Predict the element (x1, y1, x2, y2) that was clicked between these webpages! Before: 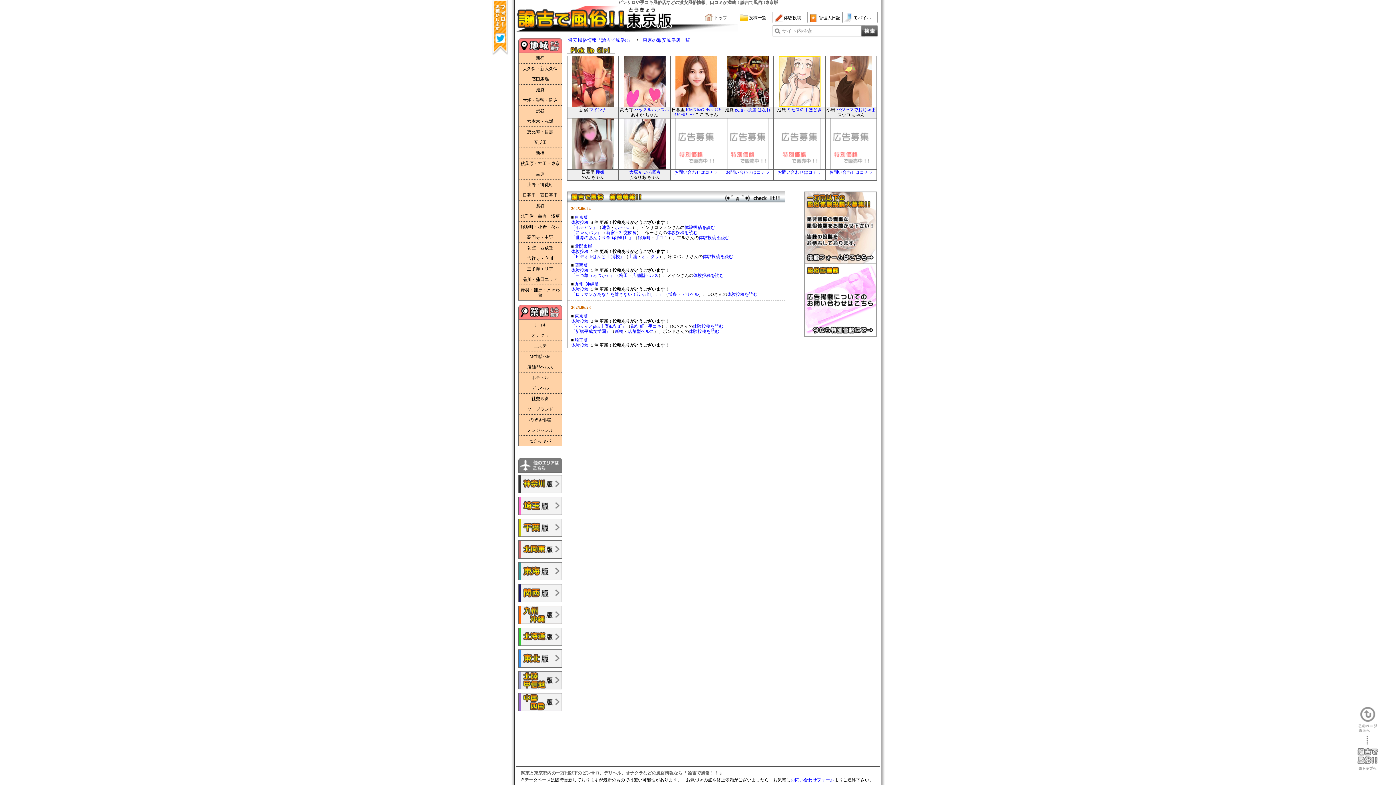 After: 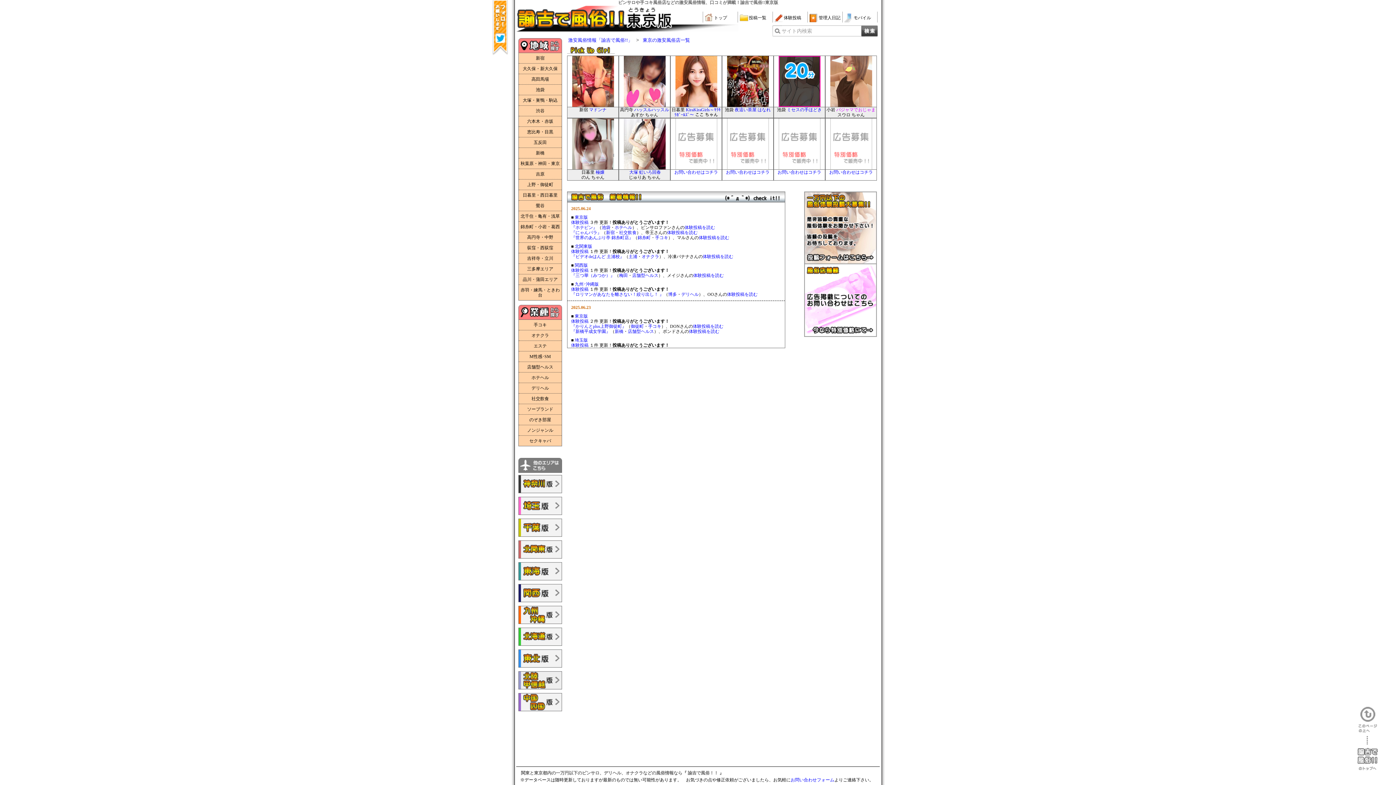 Action: bbox: (836, 107, 875, 112) label: パジャマでおじゃま